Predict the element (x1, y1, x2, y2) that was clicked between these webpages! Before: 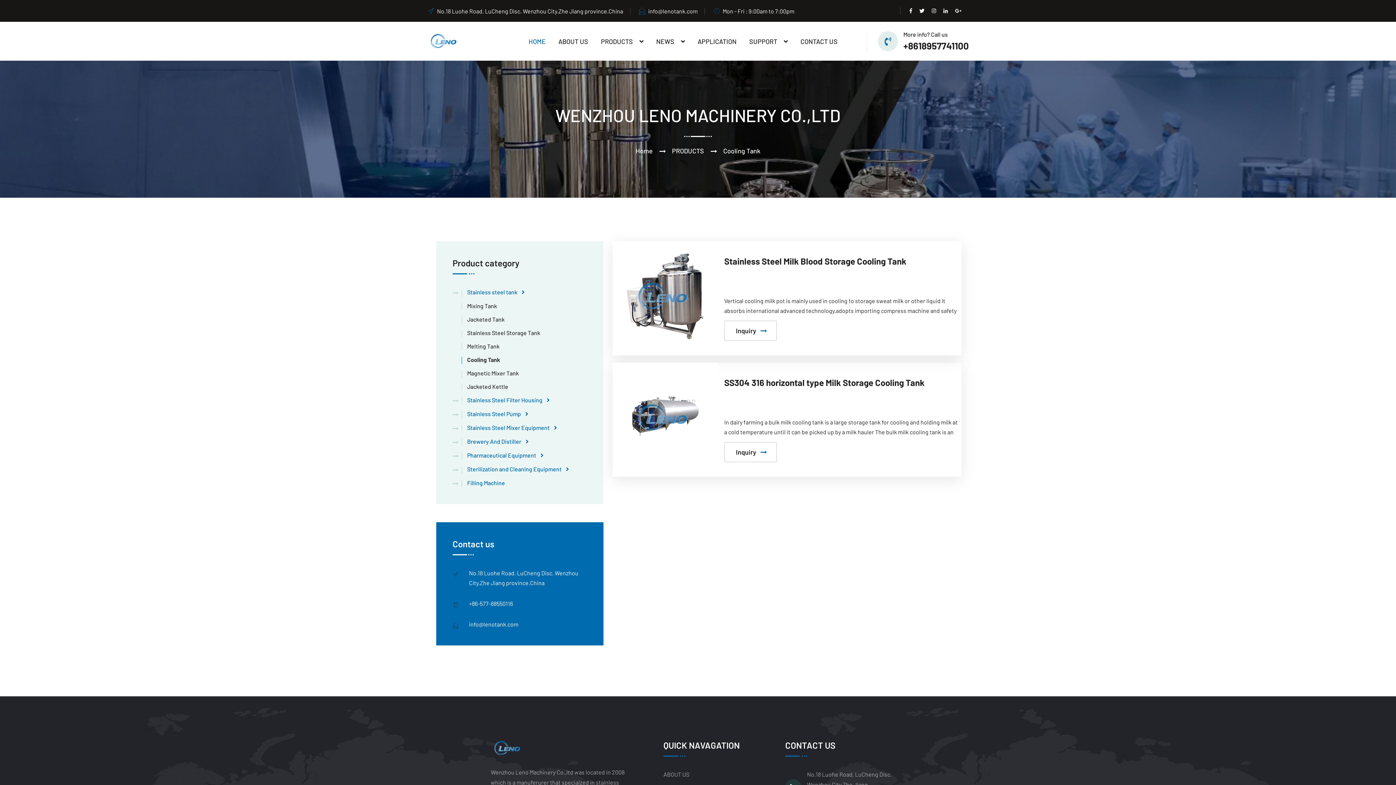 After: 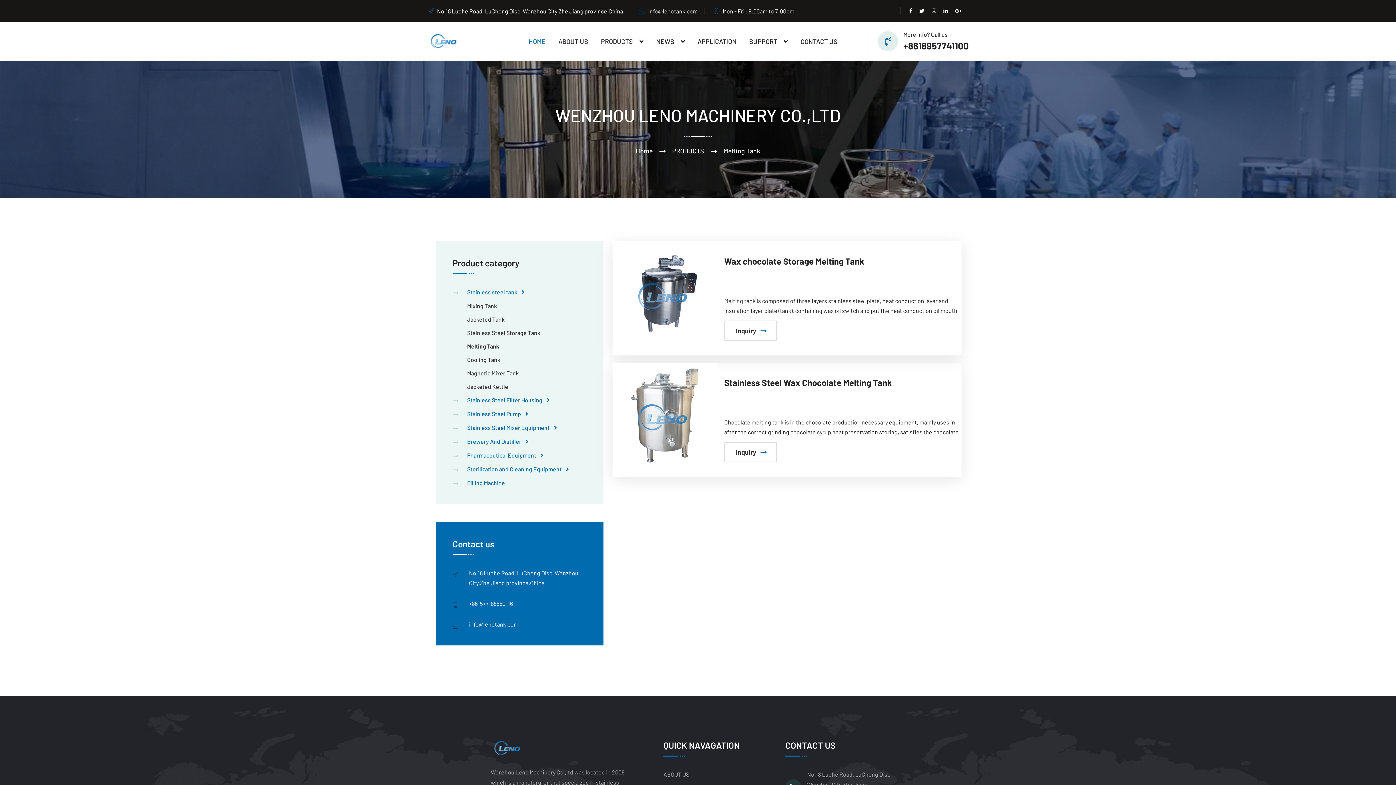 Action: bbox: (452, 342, 499, 349) label: Melting Tank